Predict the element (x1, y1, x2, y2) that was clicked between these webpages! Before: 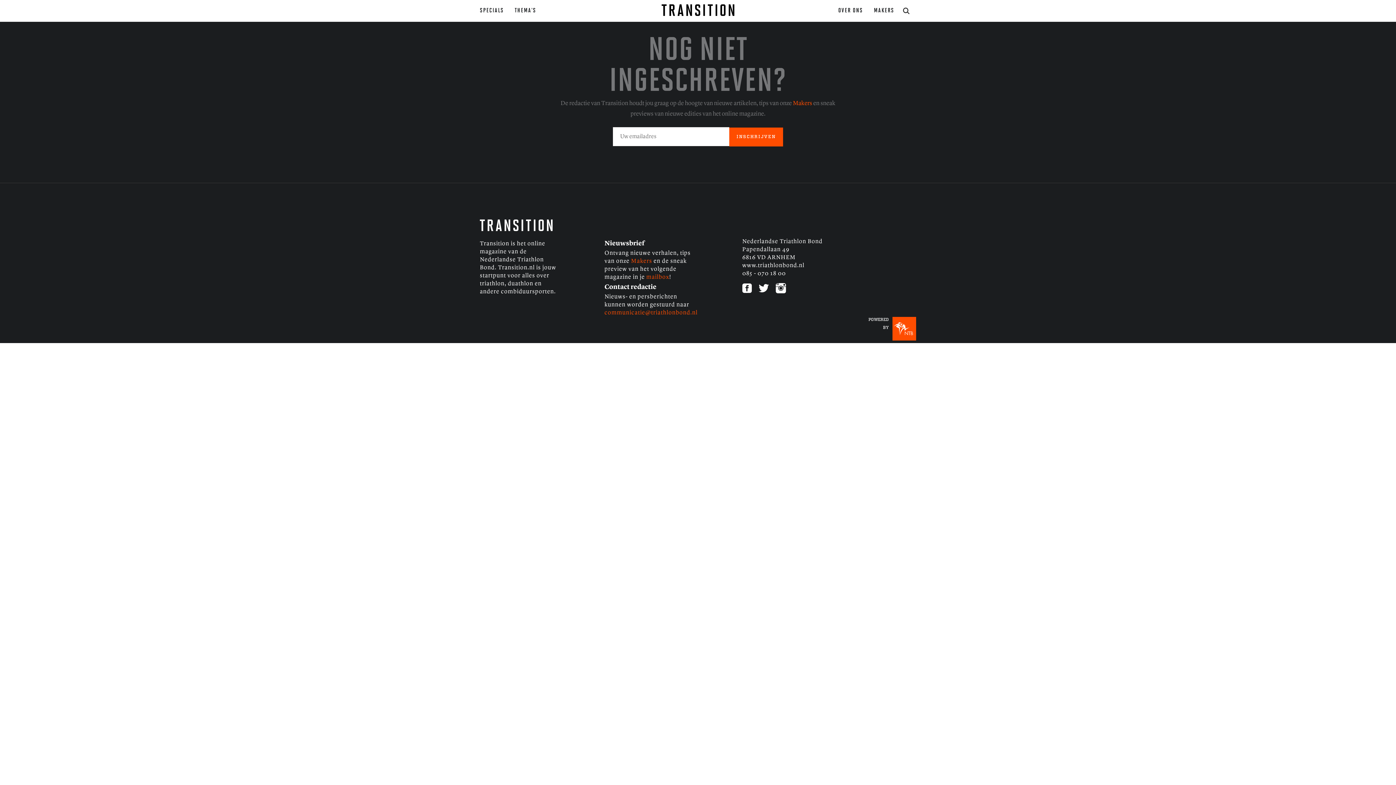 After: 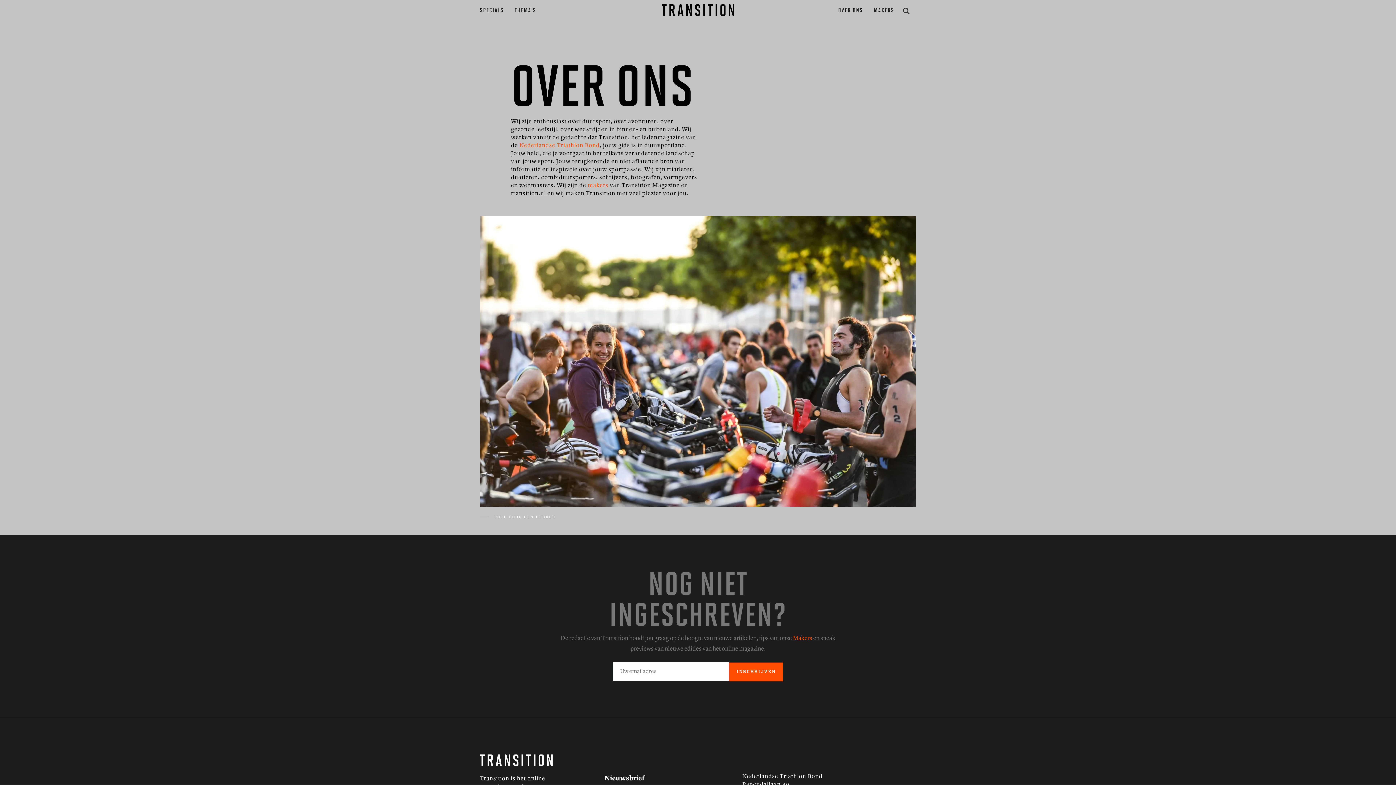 Action: bbox: (838, 5, 863, 16) label: OVER ONS